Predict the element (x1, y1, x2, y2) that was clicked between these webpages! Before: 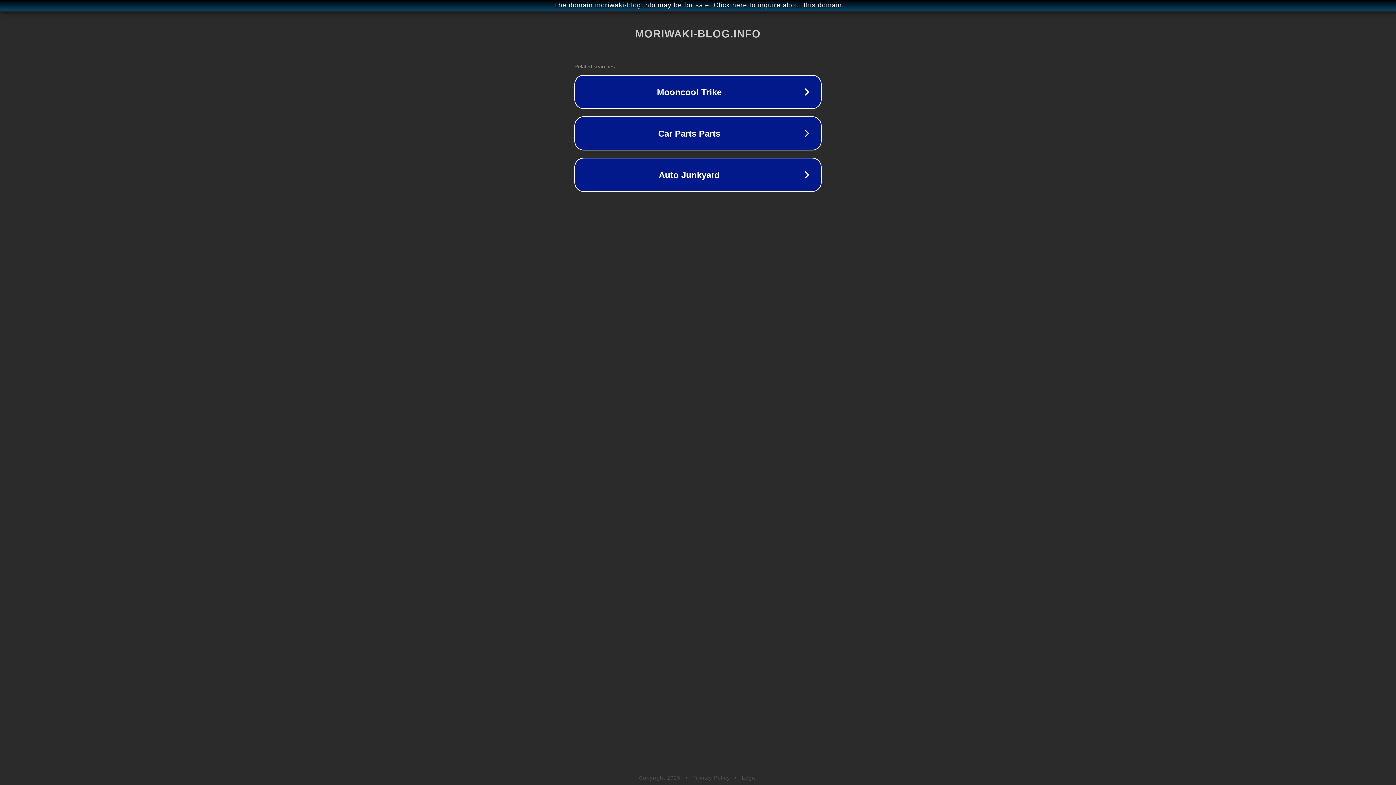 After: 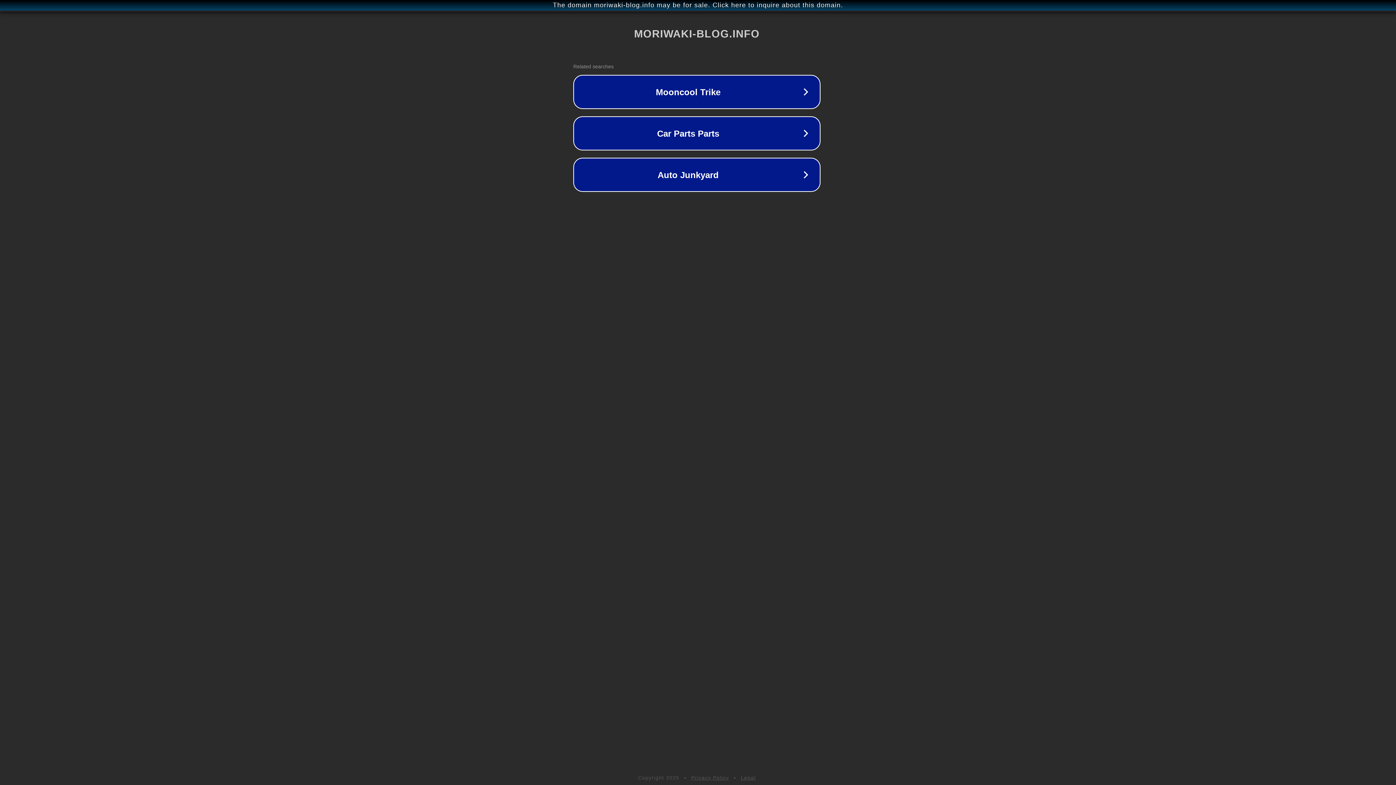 Action: label: The domain moriwaki-blog.info may be for sale. Click here to inquire about this domain. bbox: (1, 1, 1397, 9)